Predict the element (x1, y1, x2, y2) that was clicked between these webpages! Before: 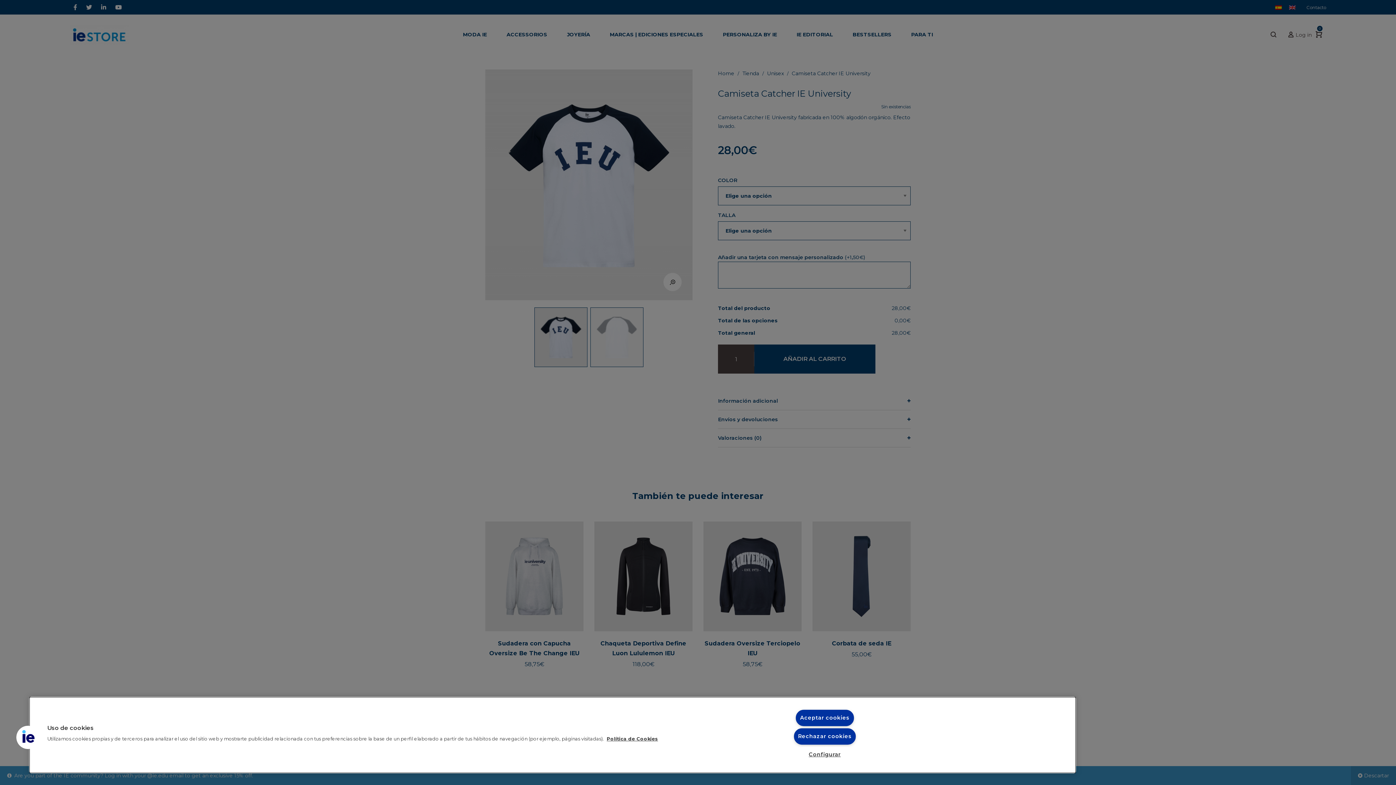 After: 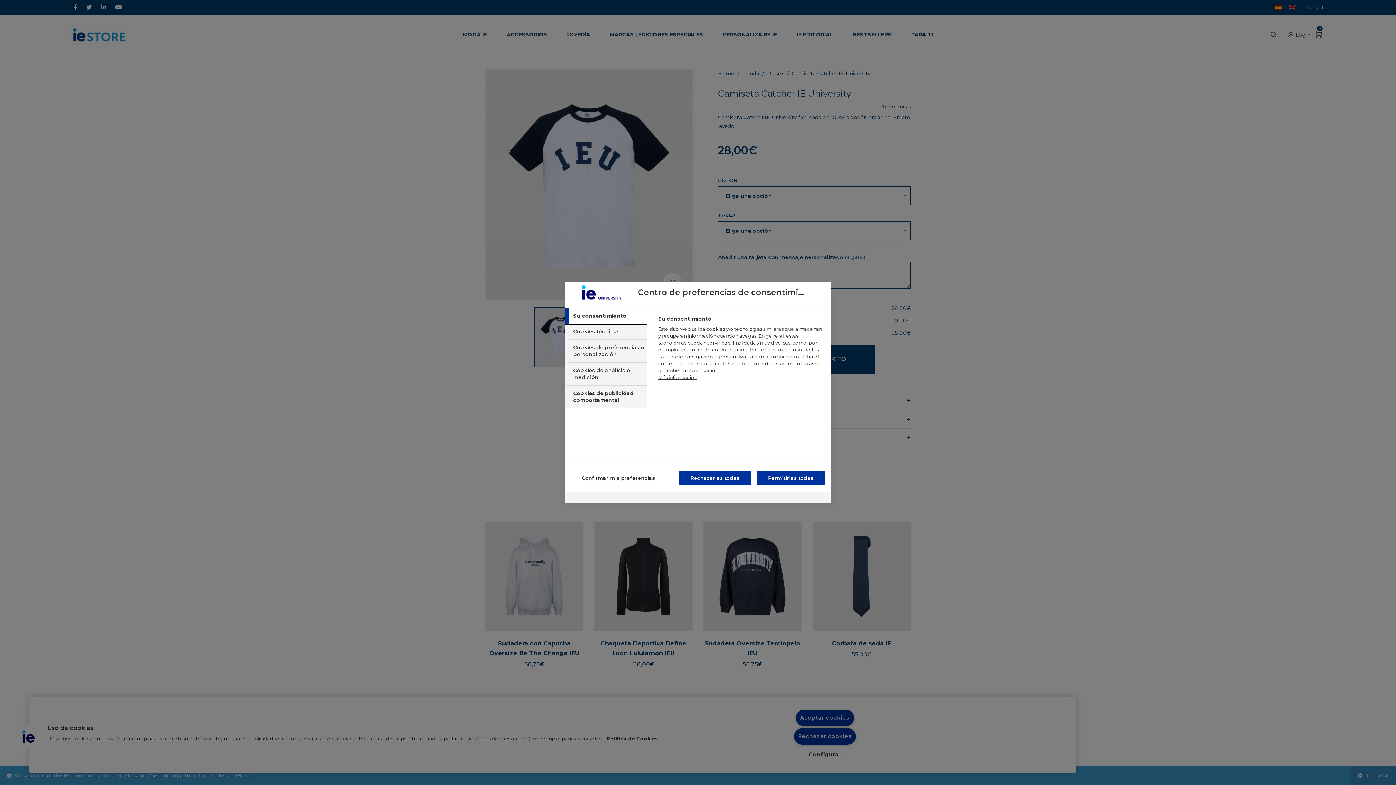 Action: label: Configurar bbox: (795, 747, 854, 762)